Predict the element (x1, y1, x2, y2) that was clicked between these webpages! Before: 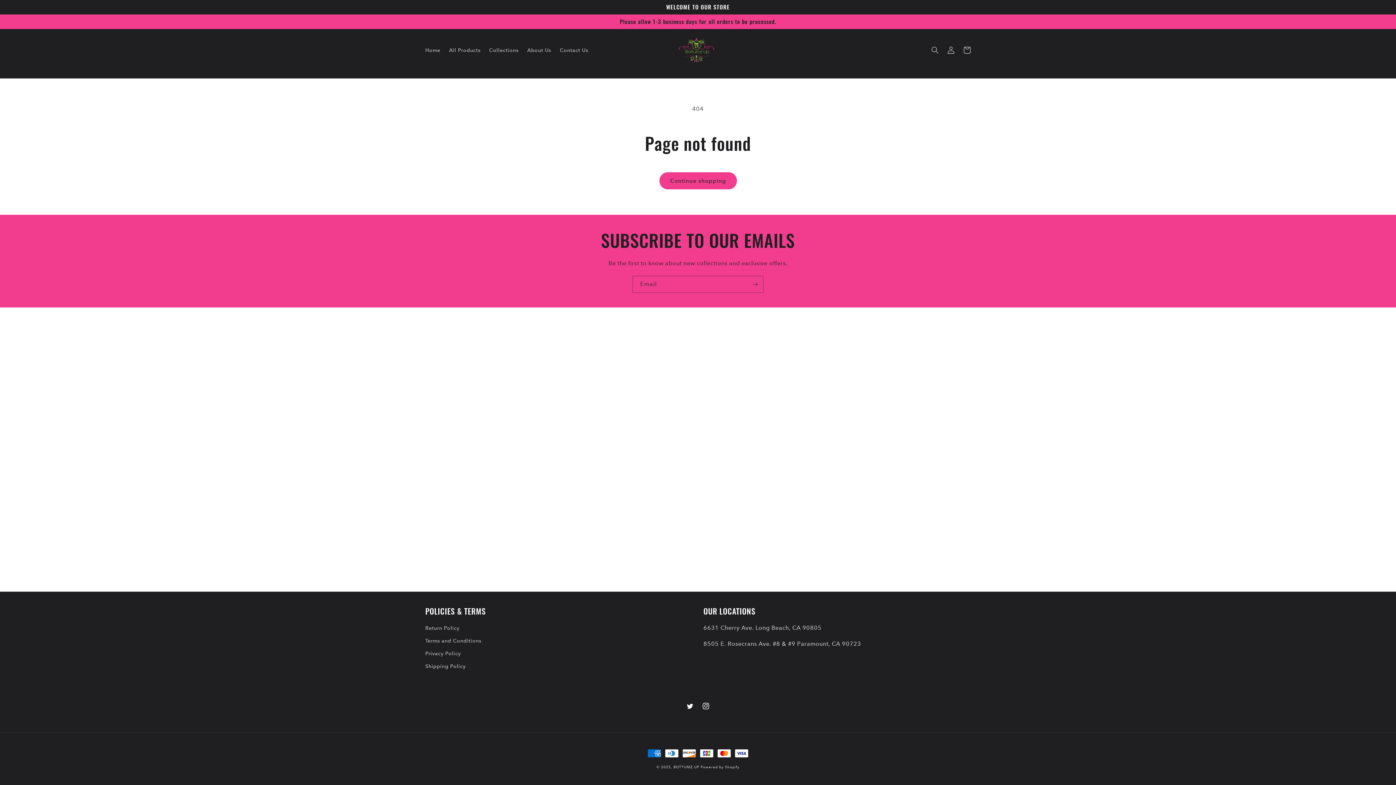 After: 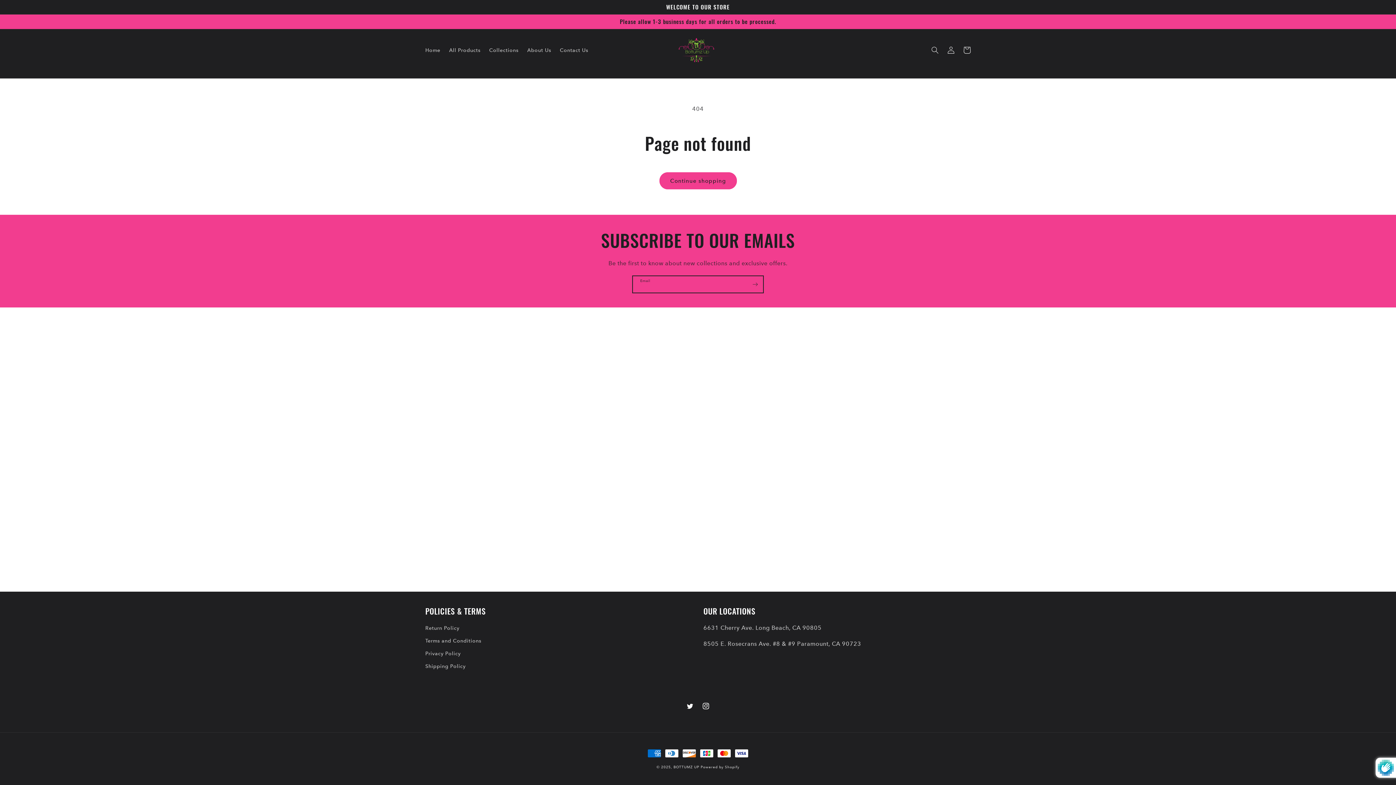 Action: bbox: (747, 276, 763, 293) label: Subscribe